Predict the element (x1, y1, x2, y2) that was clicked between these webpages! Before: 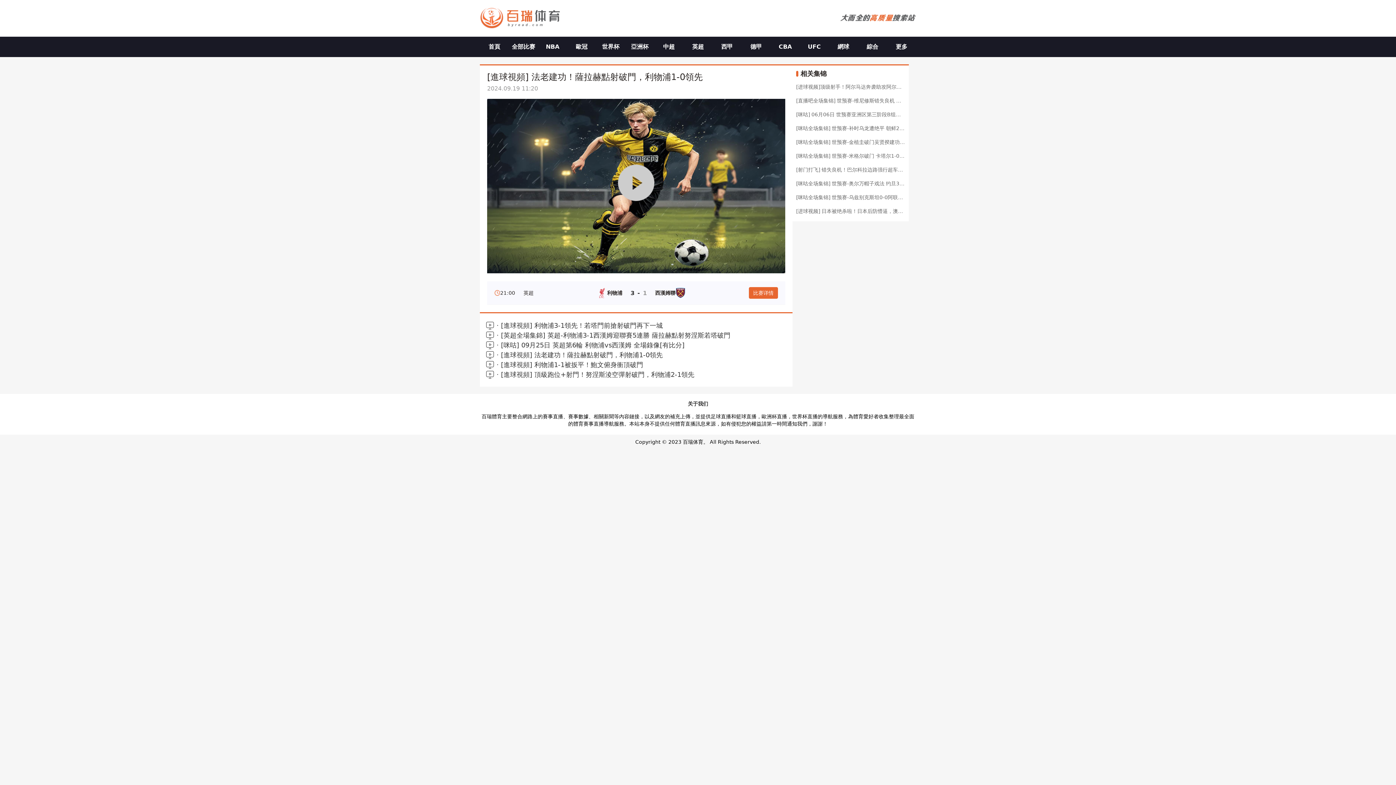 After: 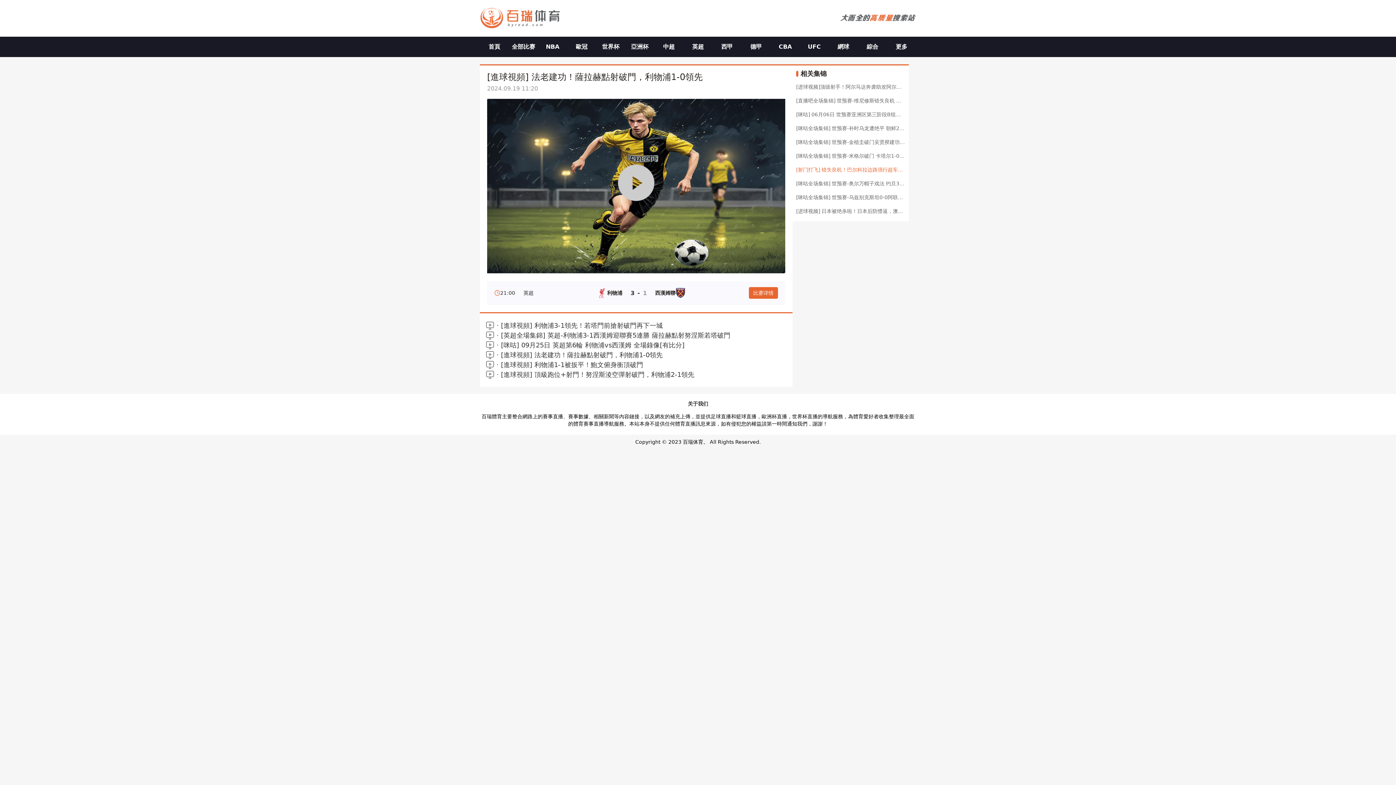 Action: bbox: (796, 166, 905, 173) label: [射门打飞] 错失良机！巴尔科拉边路强行超车过人妙传！穆阿尼无人盯防打飞！